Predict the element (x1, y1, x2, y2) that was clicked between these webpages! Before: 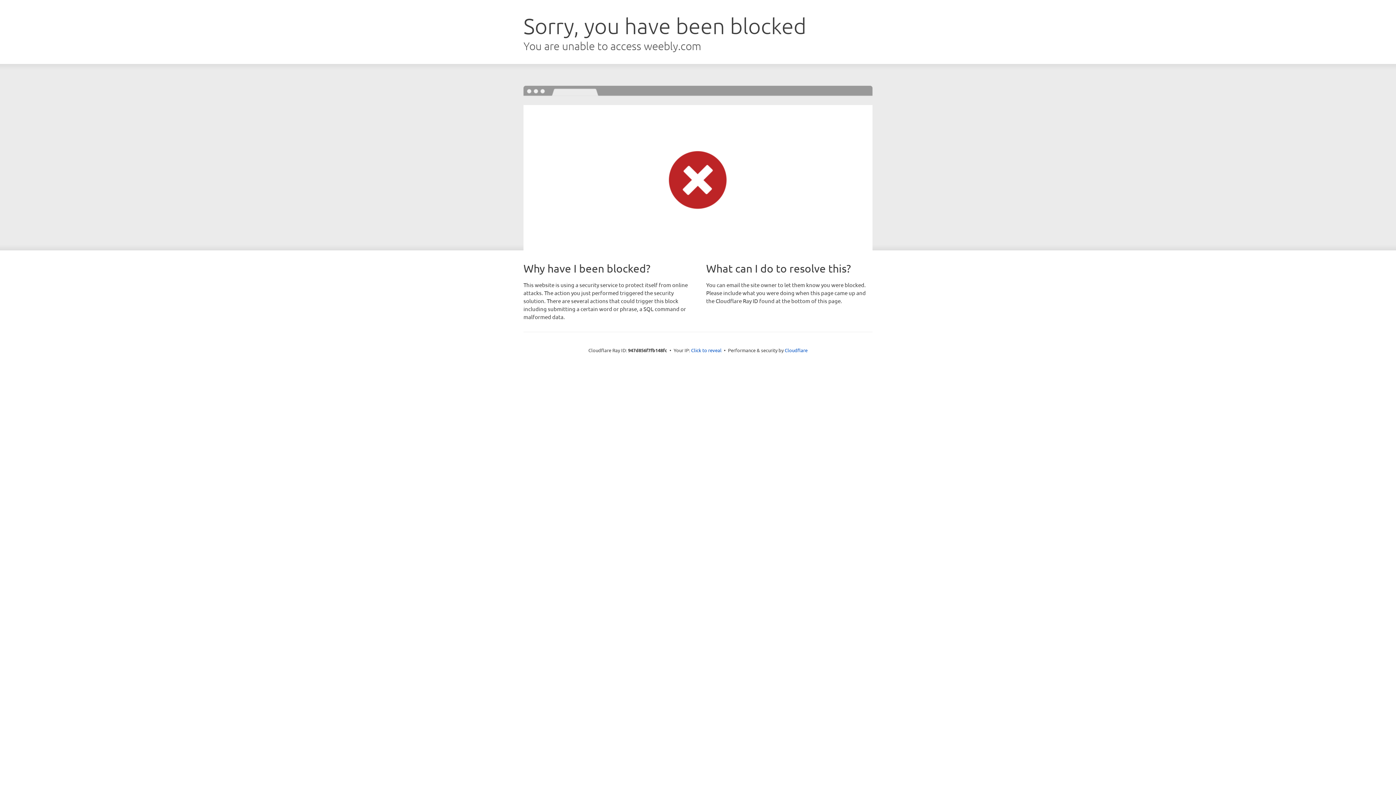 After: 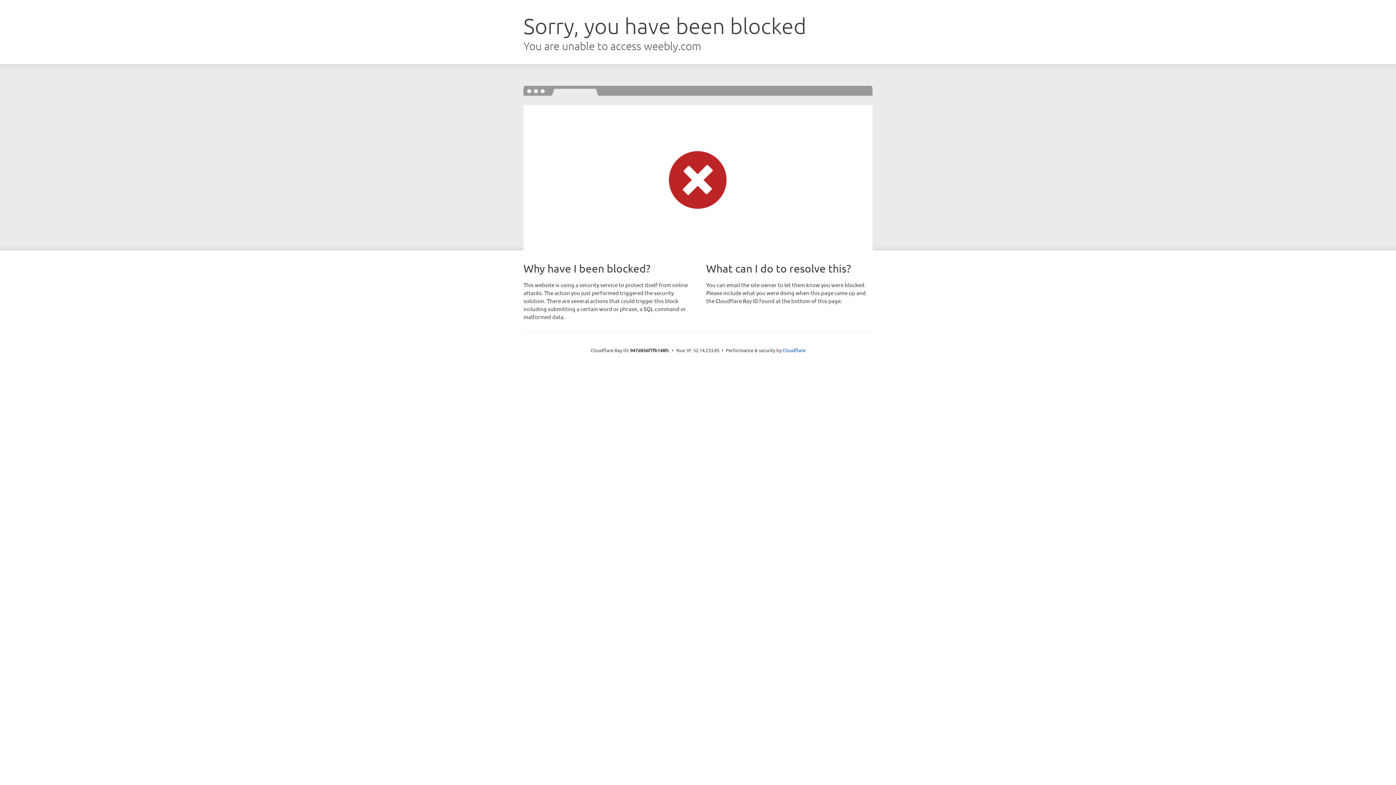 Action: bbox: (691, 346, 721, 353) label: Click to reveal